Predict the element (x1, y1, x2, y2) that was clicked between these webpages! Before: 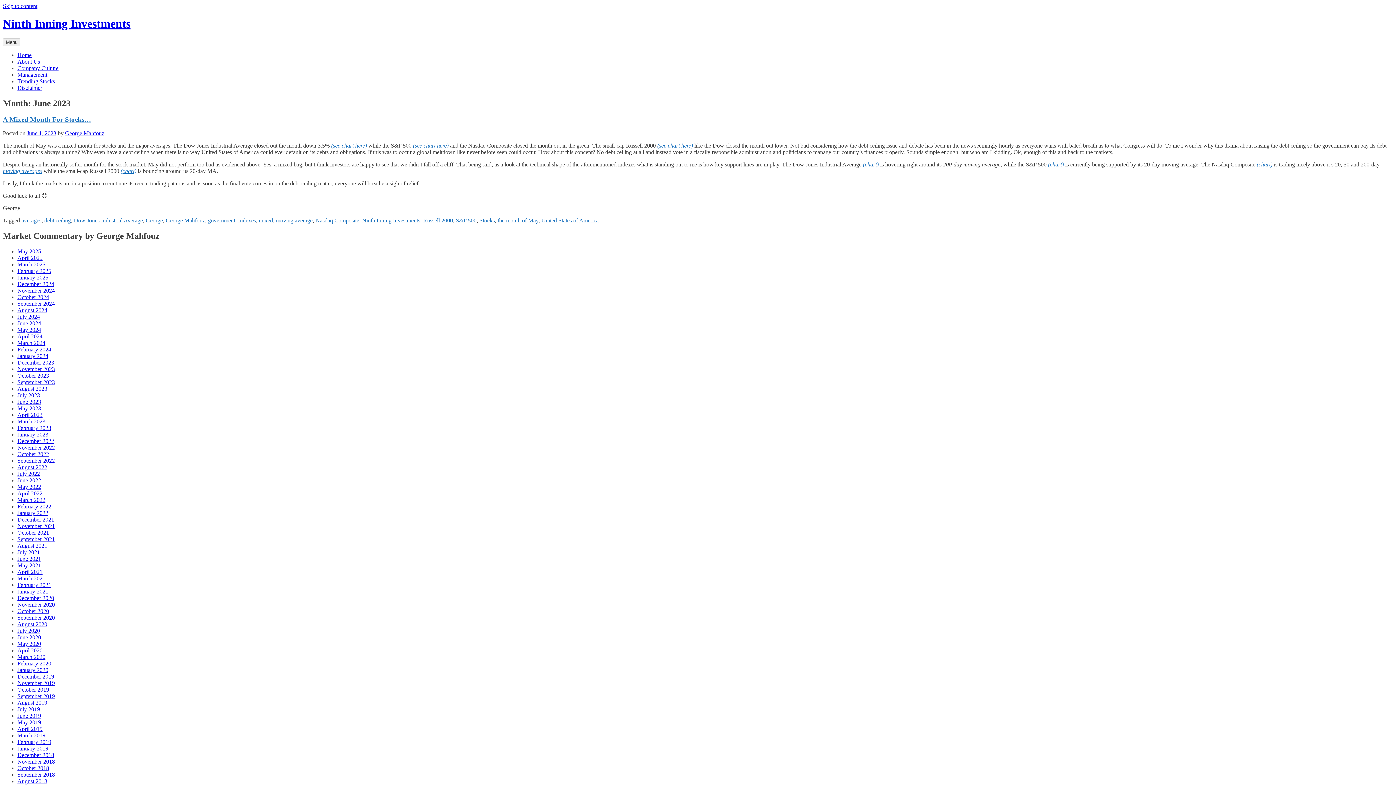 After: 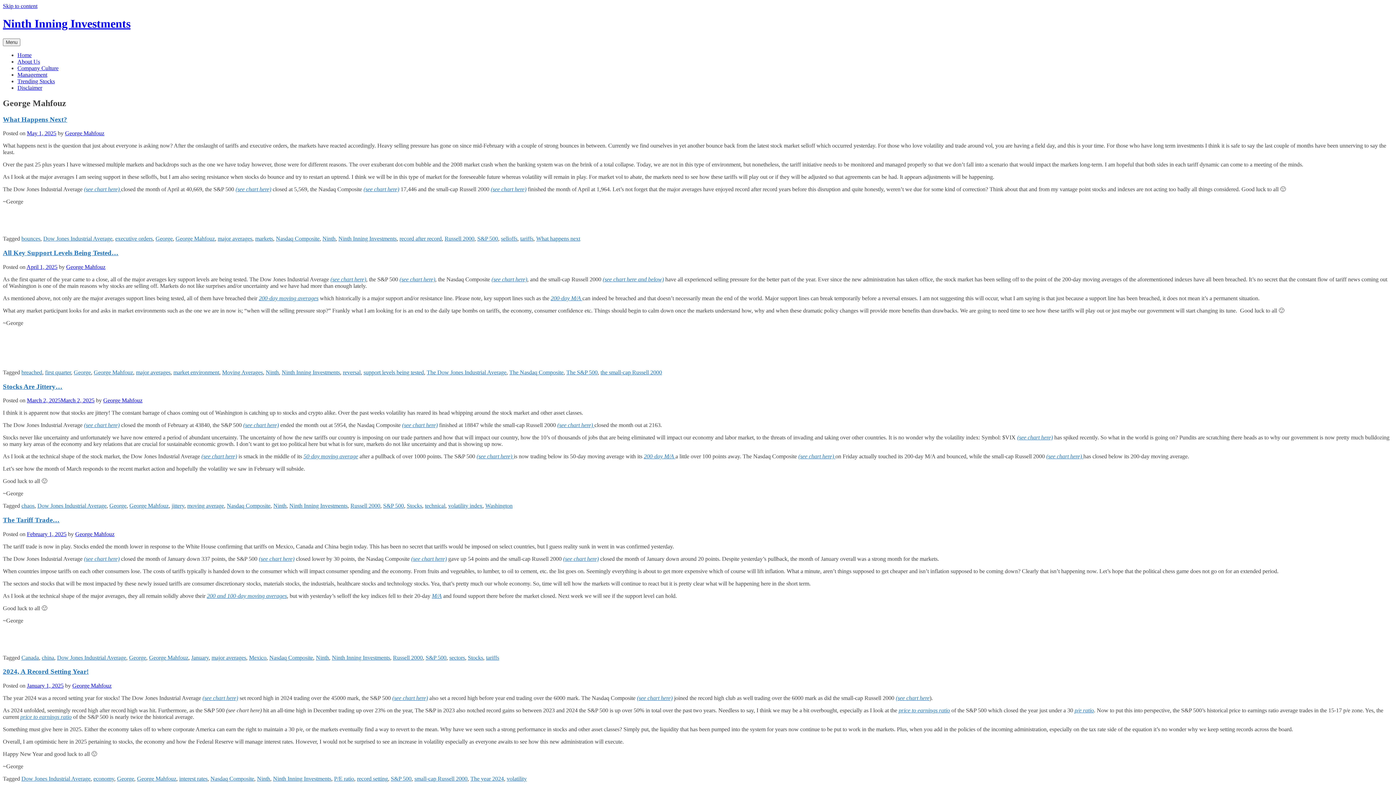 Action: label: George Mahfouz bbox: (165, 217, 205, 223)